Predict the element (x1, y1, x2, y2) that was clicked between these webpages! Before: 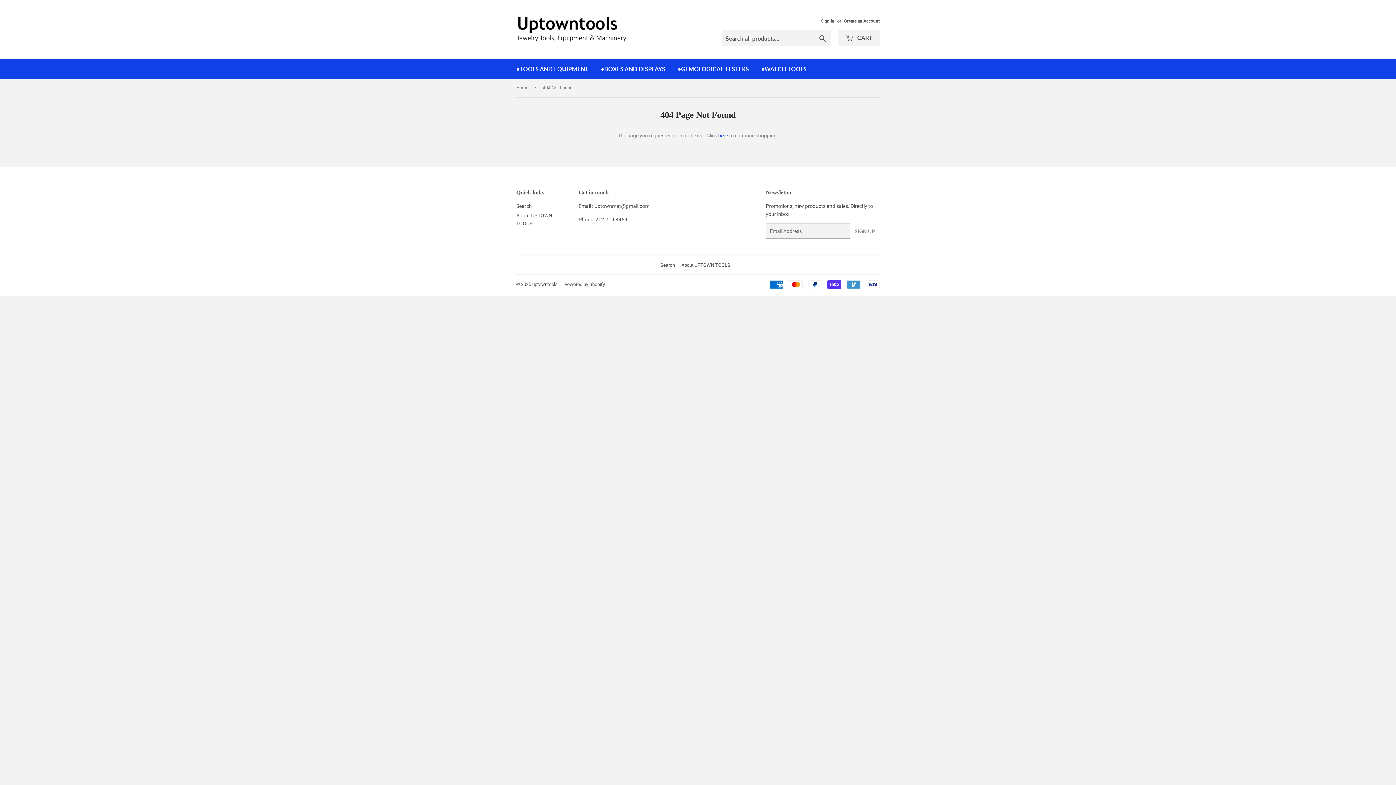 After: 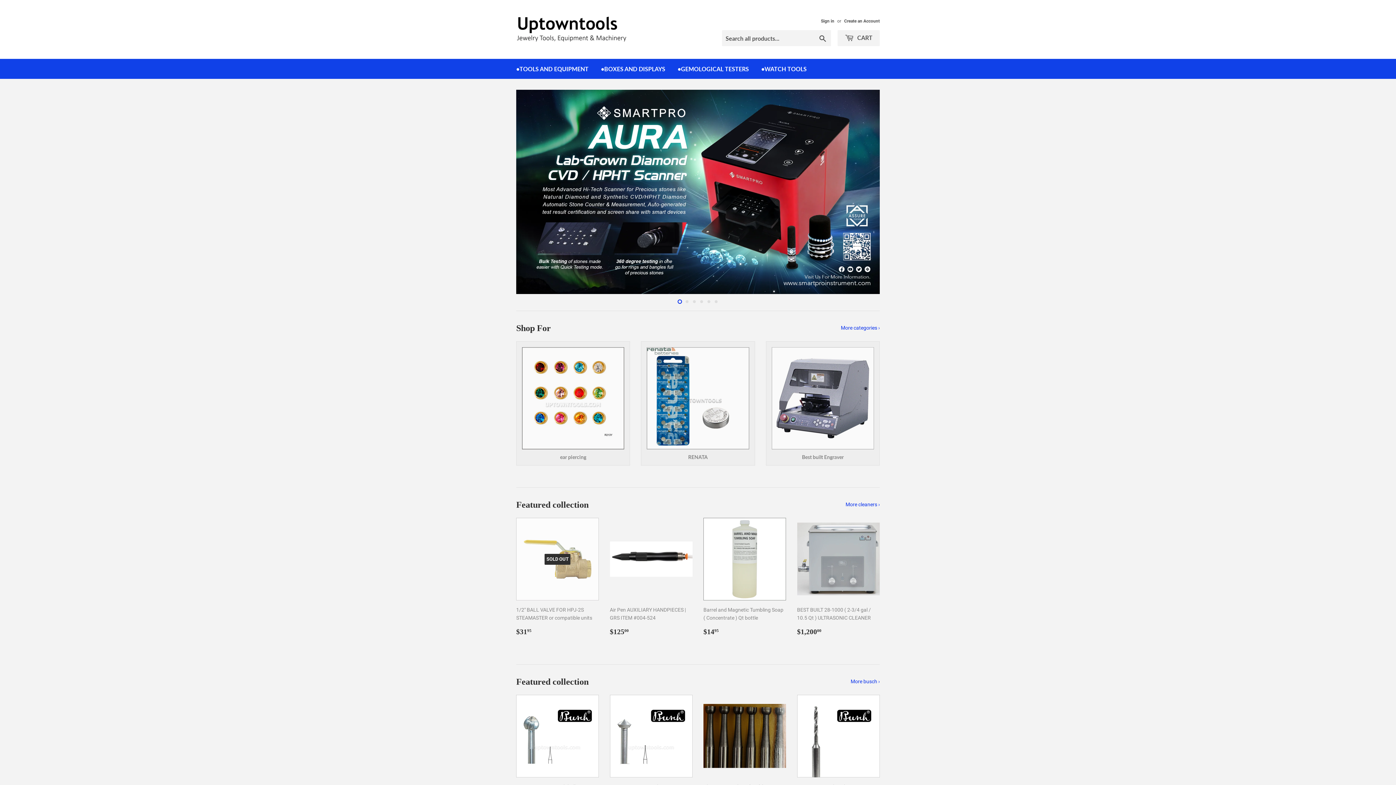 Action: bbox: (516, 16, 698, 42)